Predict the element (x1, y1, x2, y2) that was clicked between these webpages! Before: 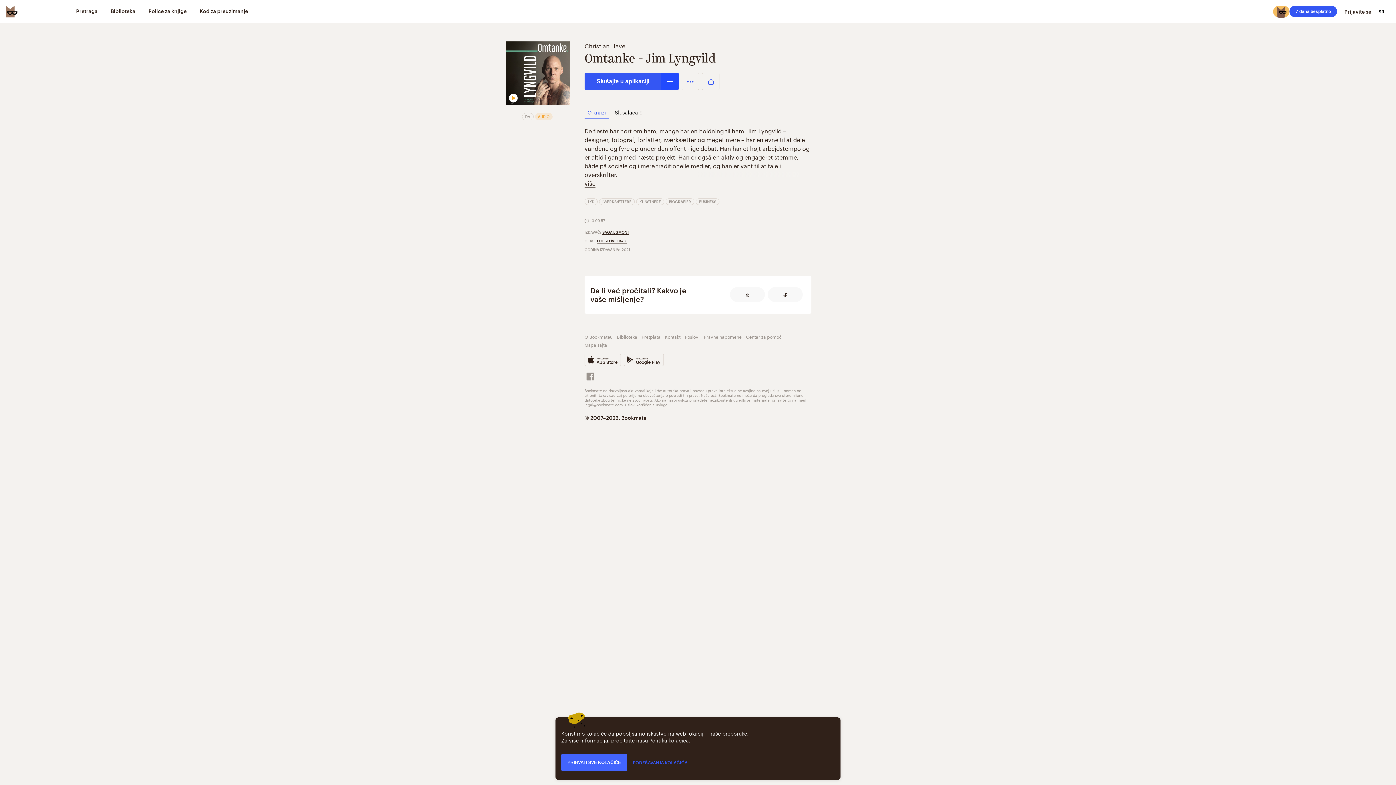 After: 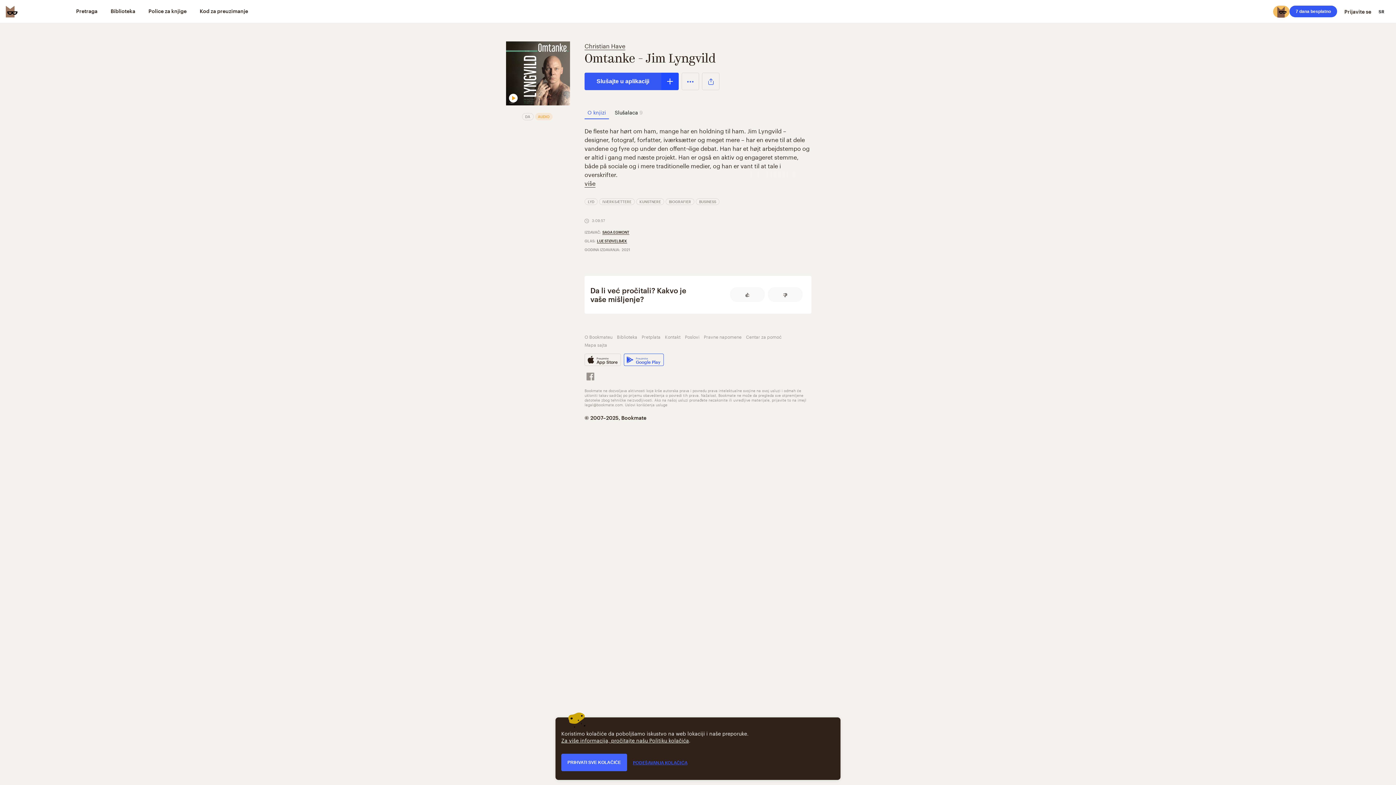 Action: bbox: (624, 353, 664, 366) label: Preuzmite
Google Play